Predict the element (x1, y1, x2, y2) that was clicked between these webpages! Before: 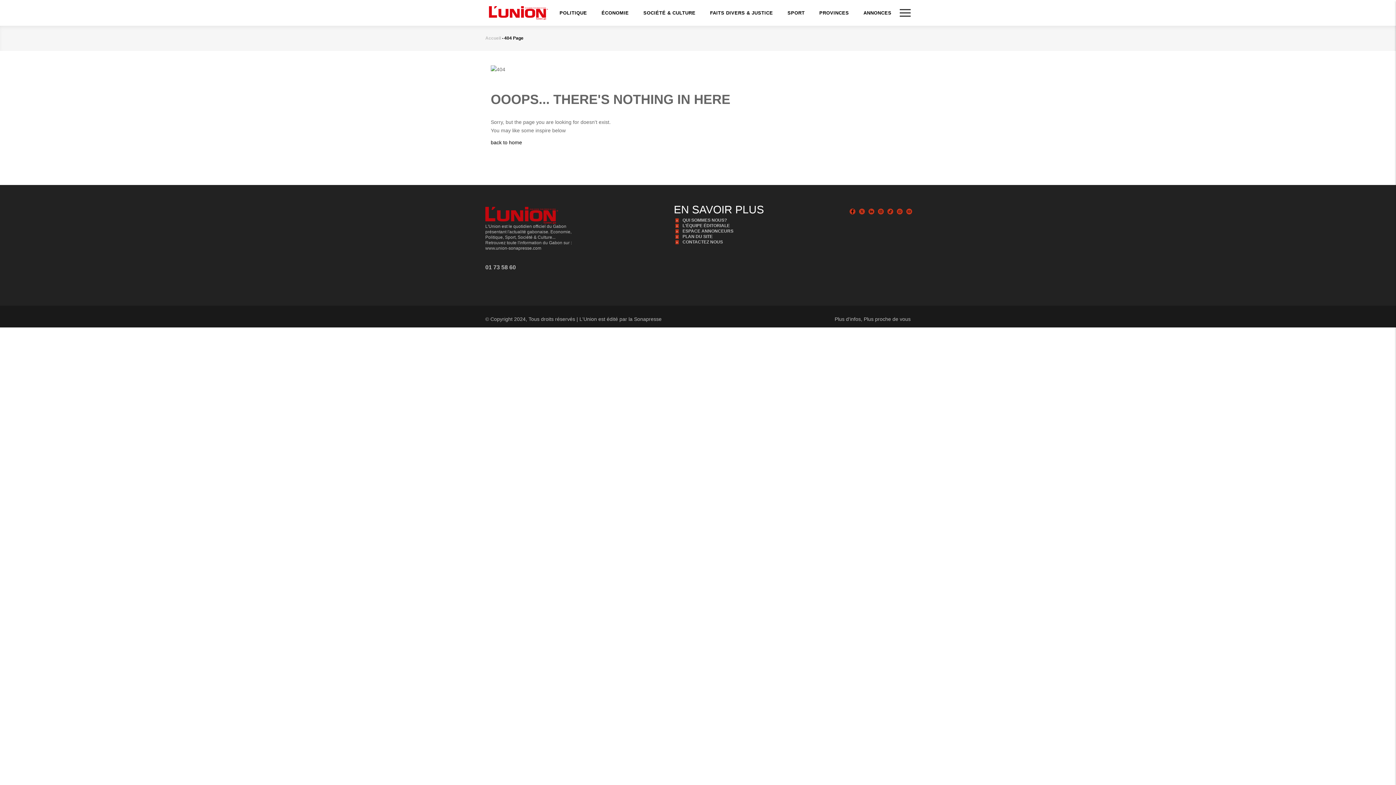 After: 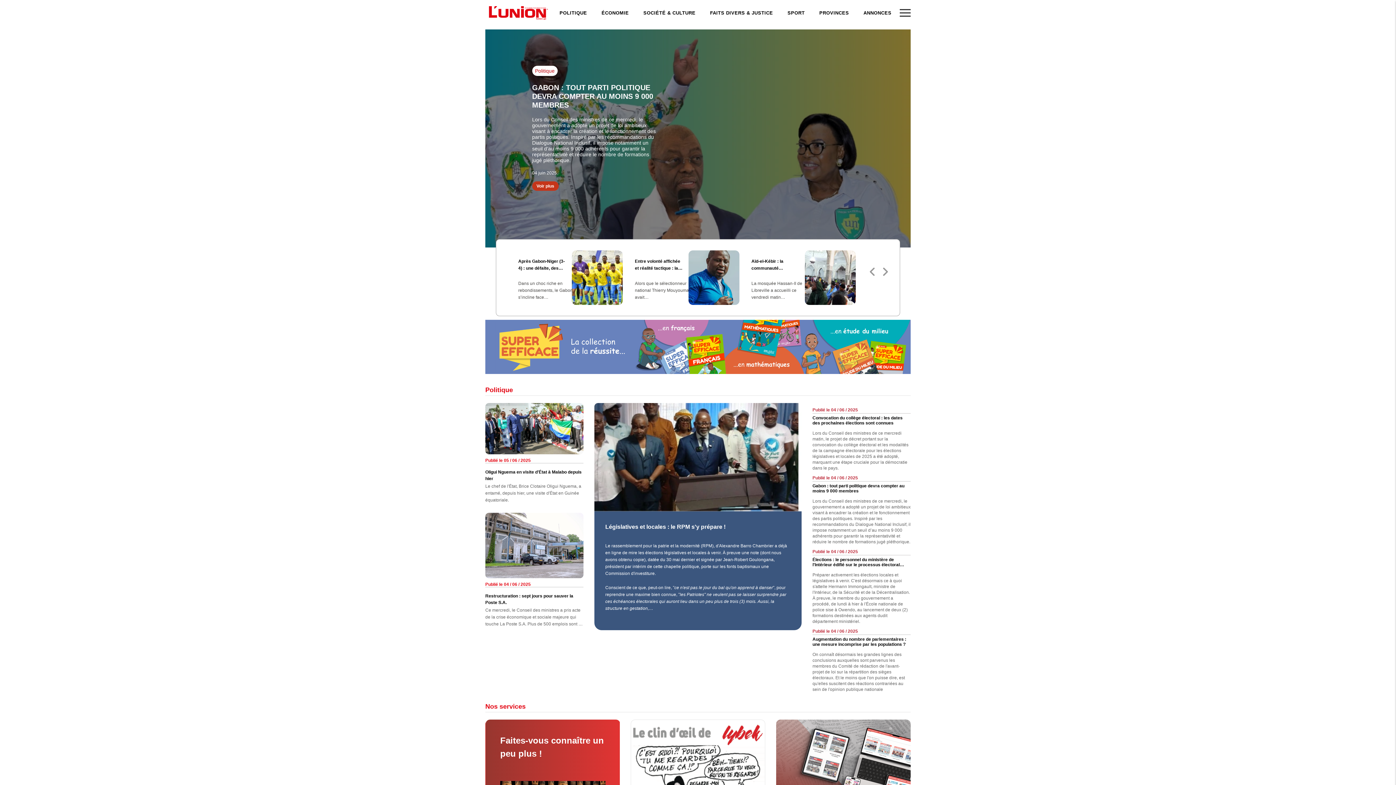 Action: bbox: (485, 9, 551, 15)